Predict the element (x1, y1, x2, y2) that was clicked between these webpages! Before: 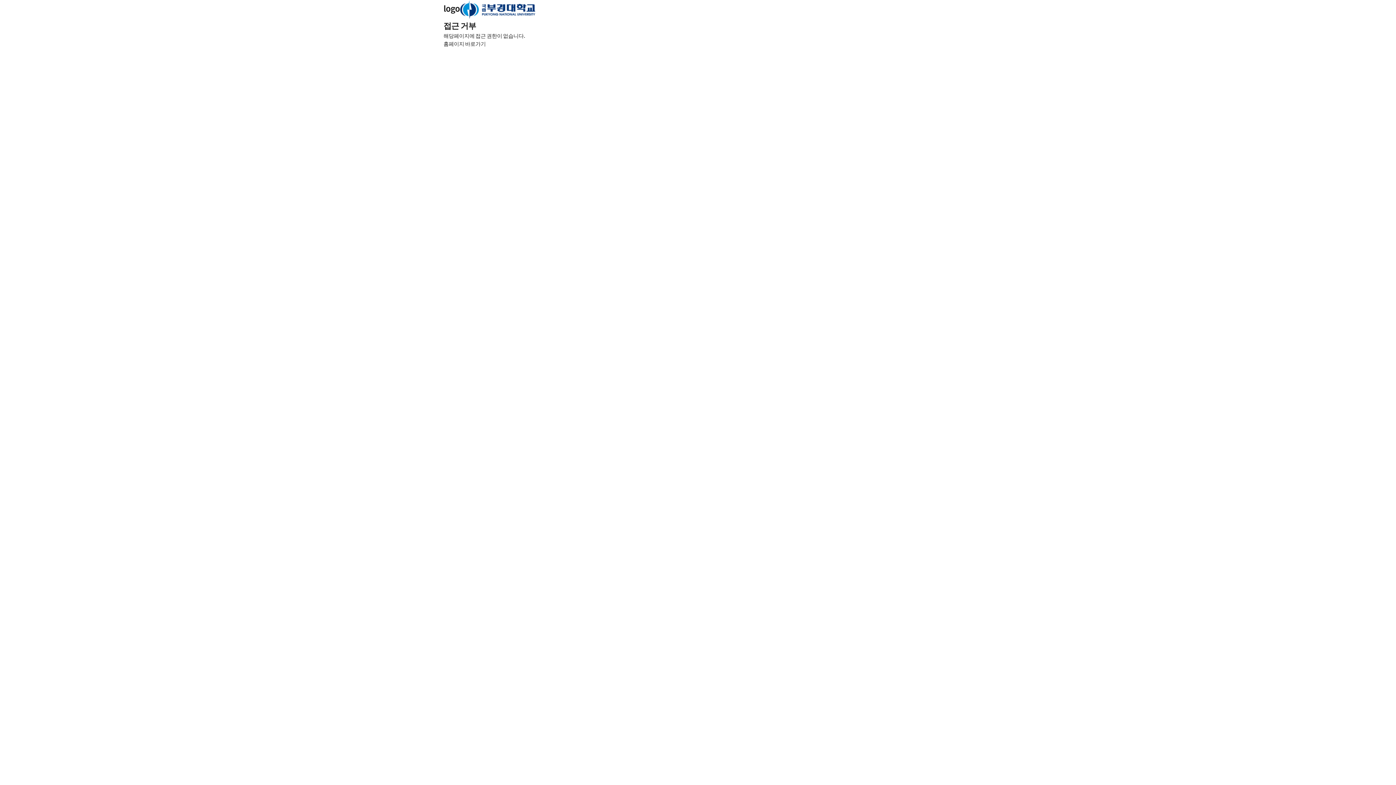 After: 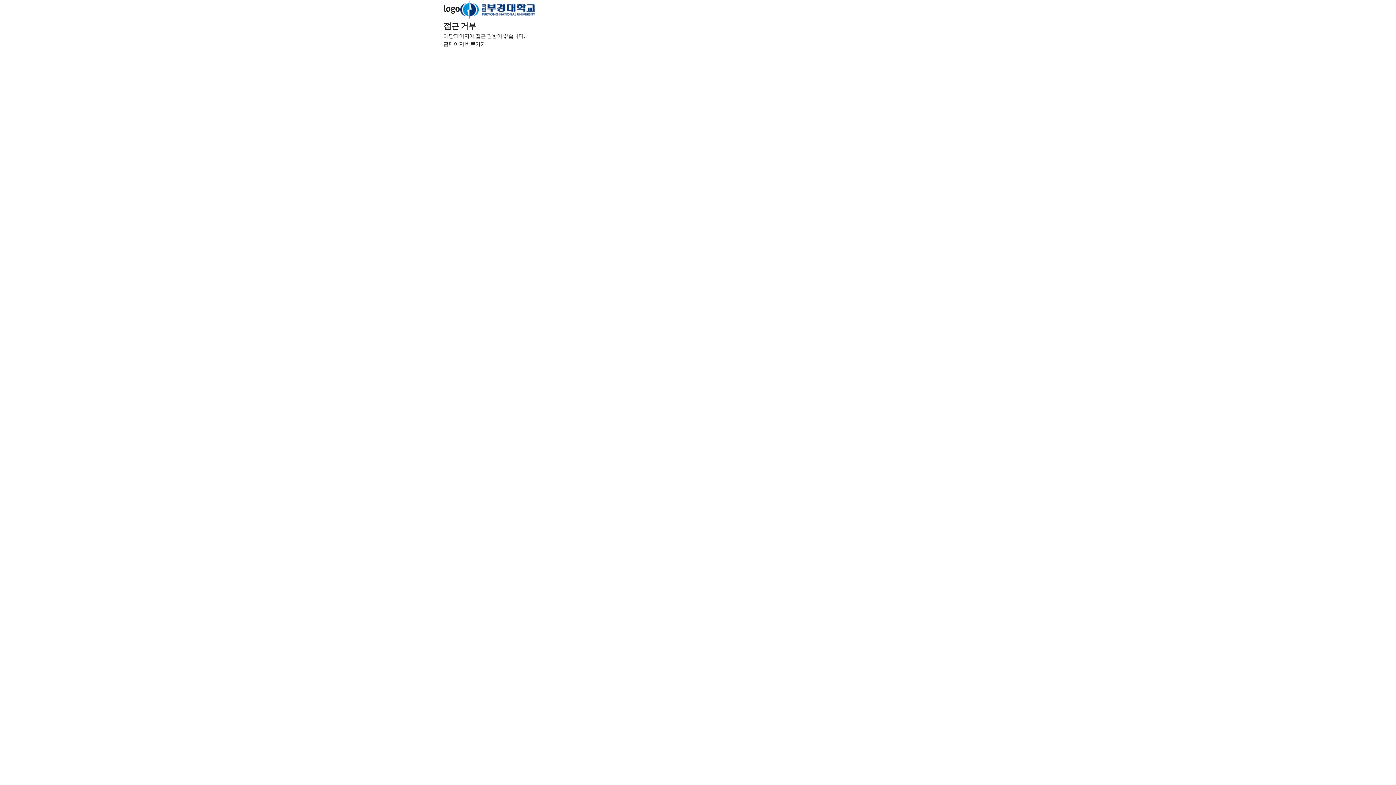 Action: bbox: (443, 2, 535, 14) label: logo